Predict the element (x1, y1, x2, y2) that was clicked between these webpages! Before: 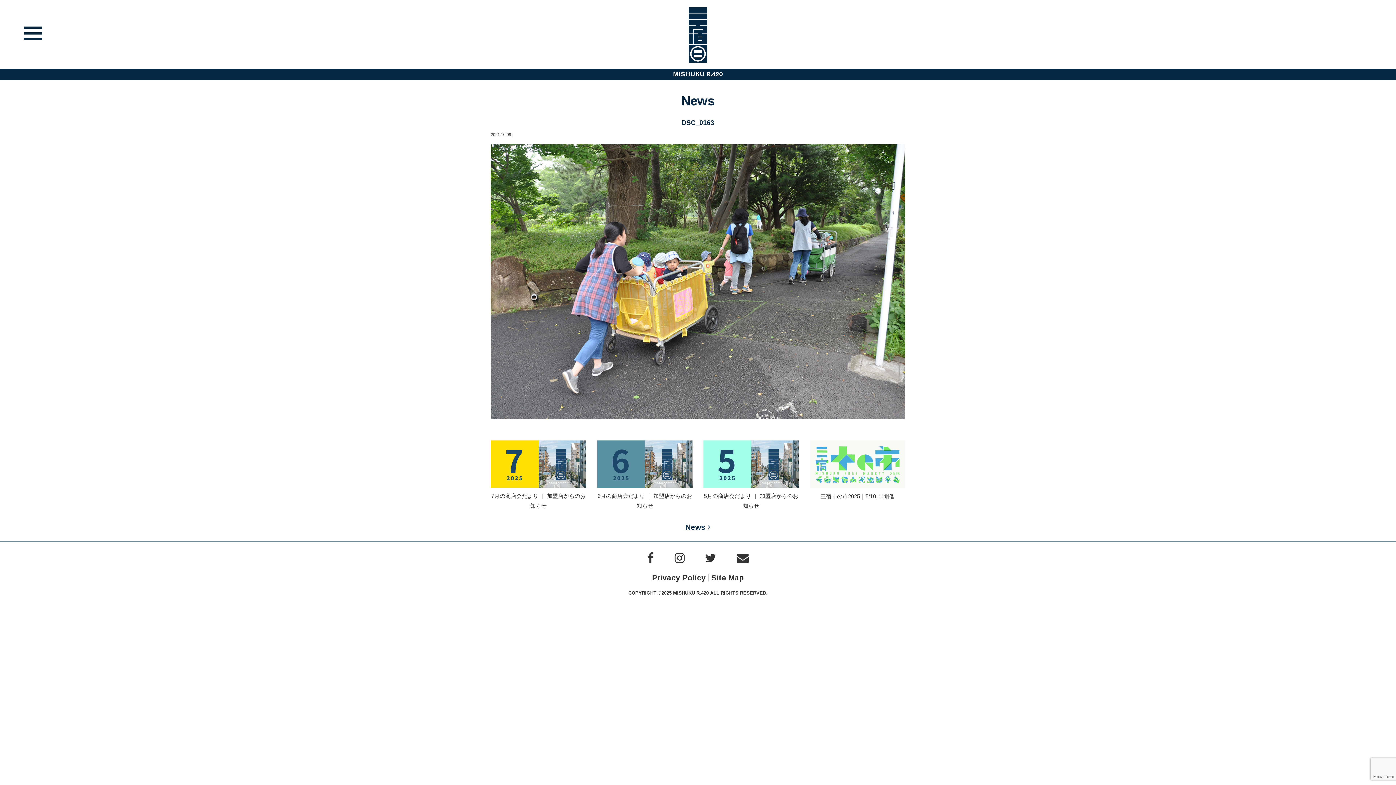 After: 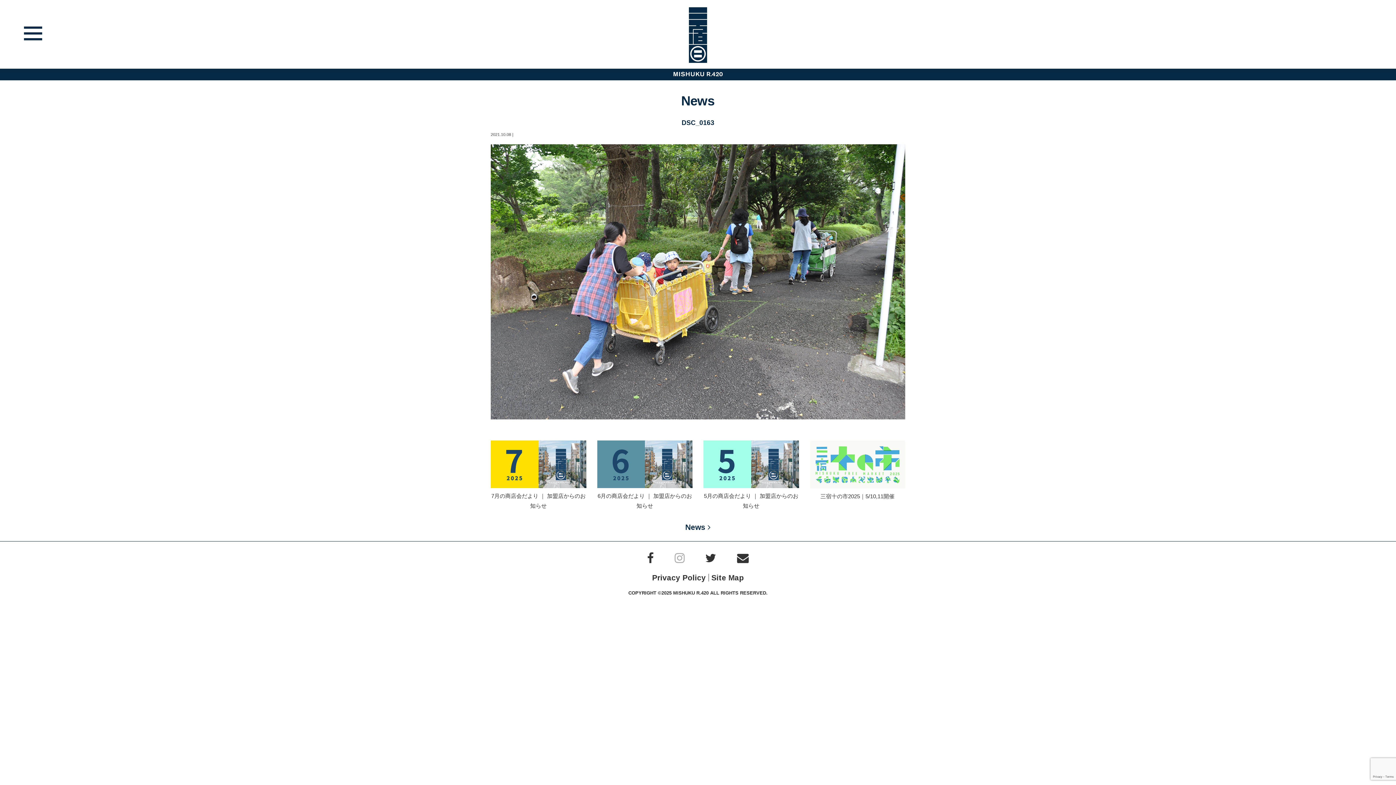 Action: bbox: (674, 551, 684, 565)